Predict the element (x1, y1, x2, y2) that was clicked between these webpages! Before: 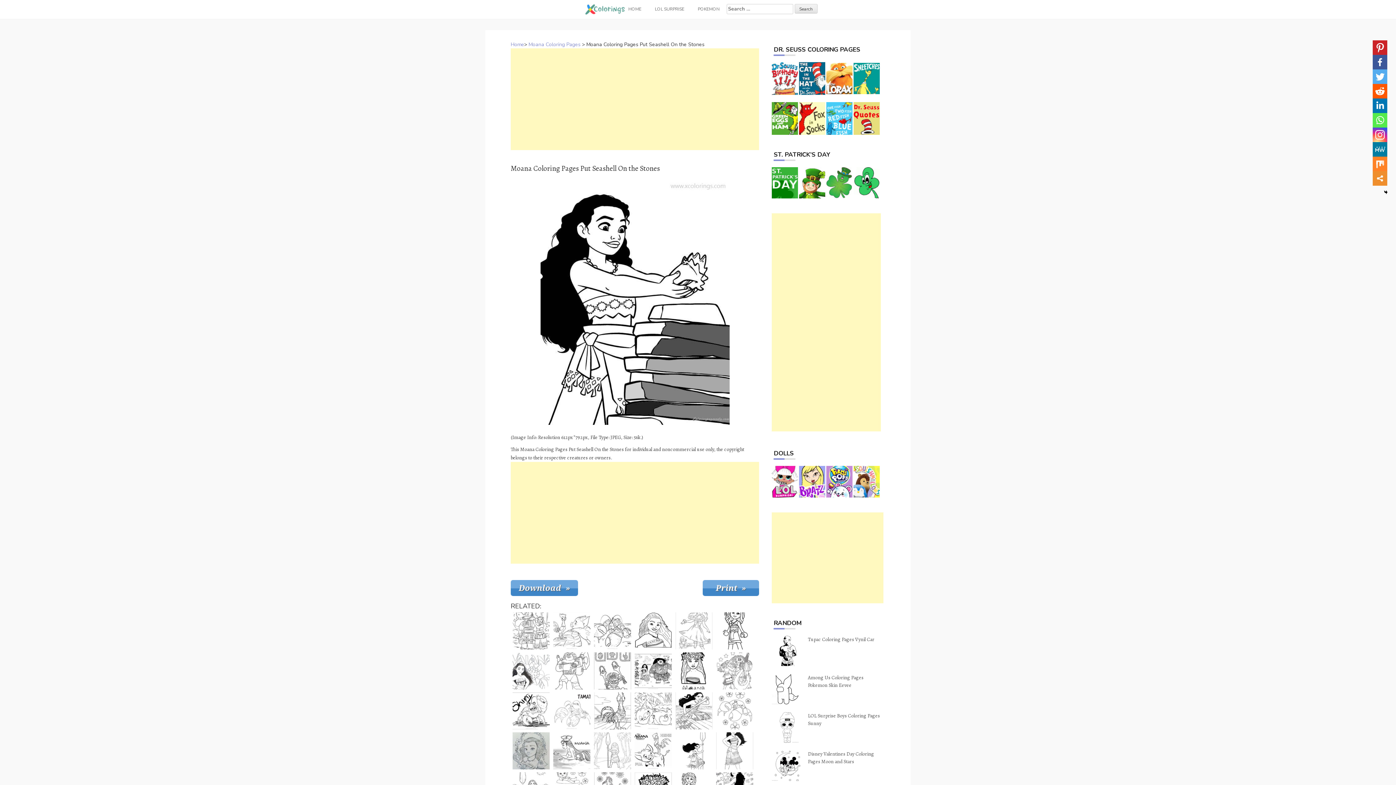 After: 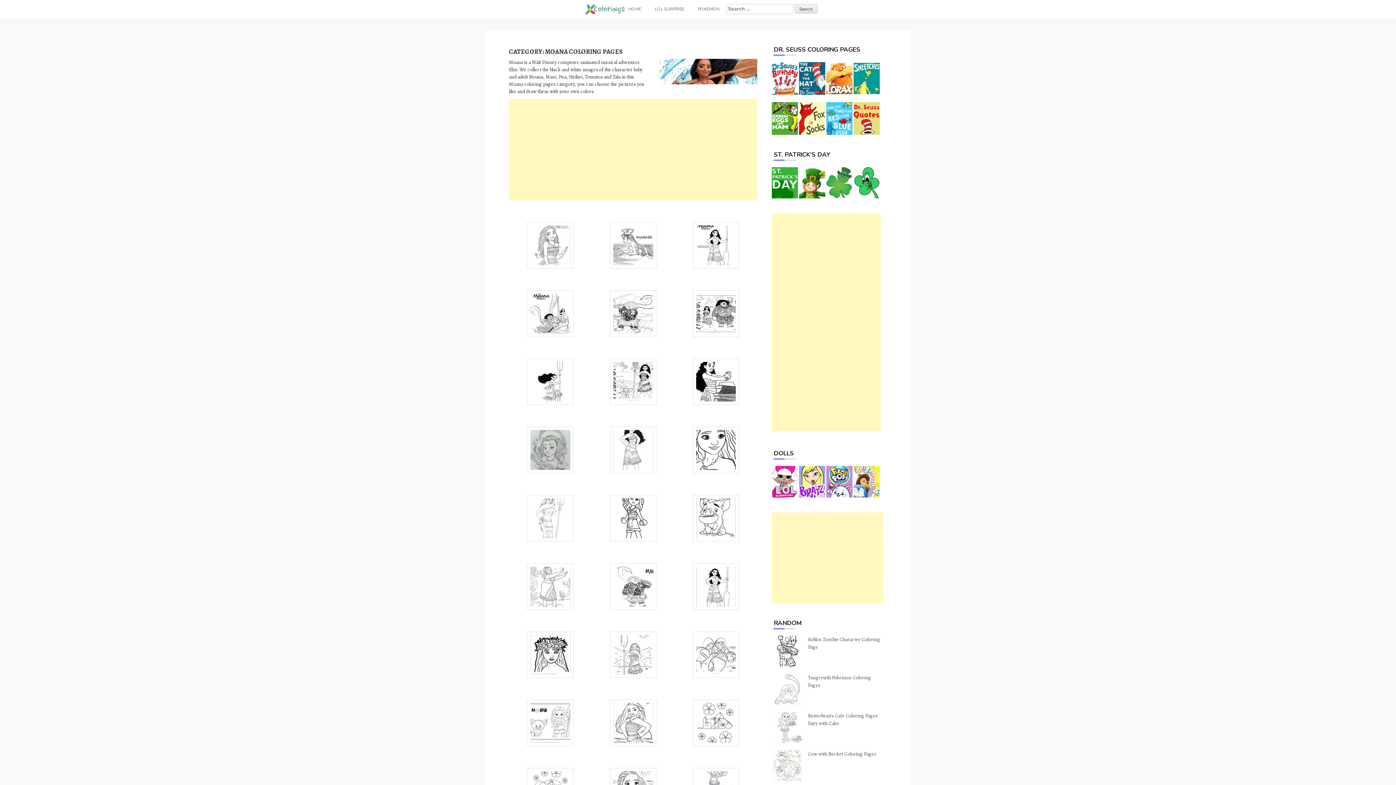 Action: label: Moana Coloring Pages bbox: (528, 41, 580, 48)